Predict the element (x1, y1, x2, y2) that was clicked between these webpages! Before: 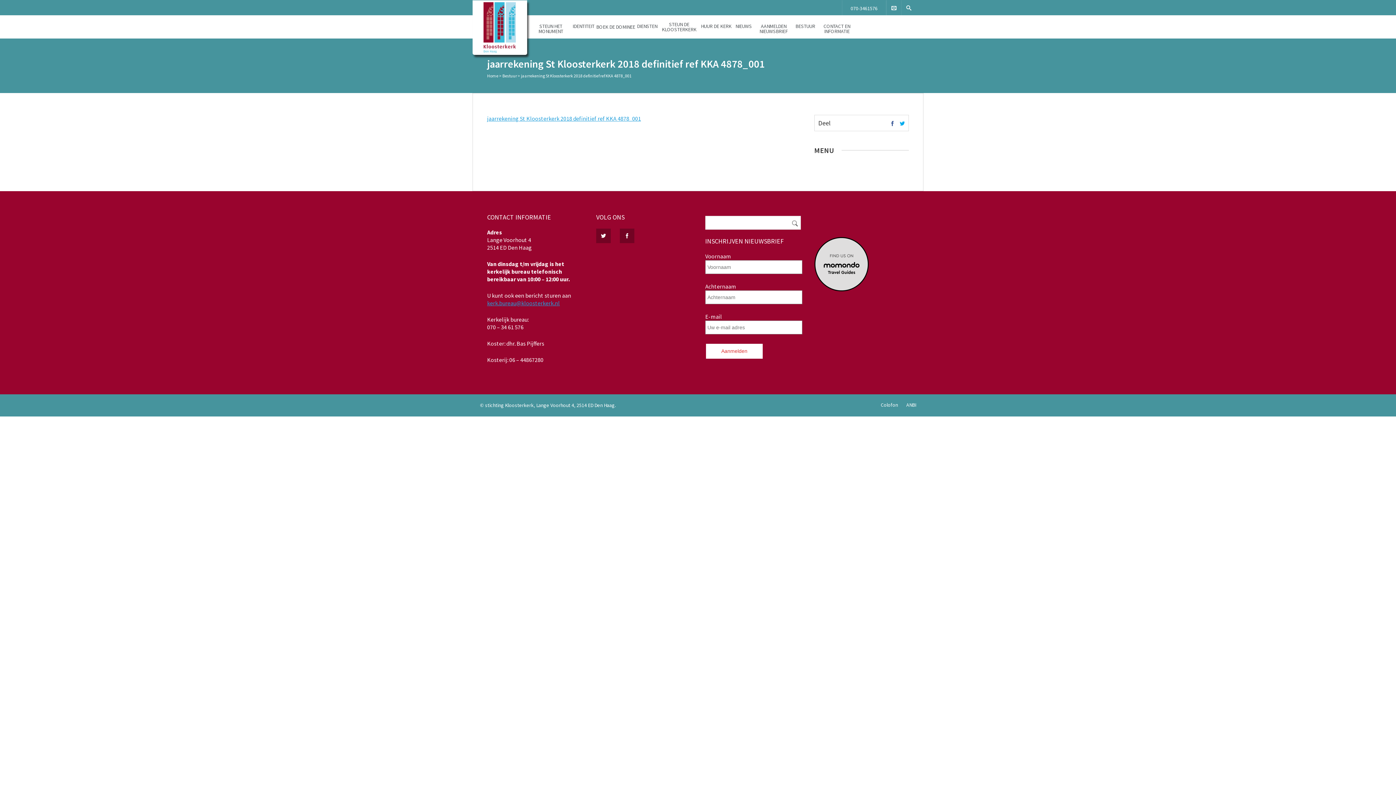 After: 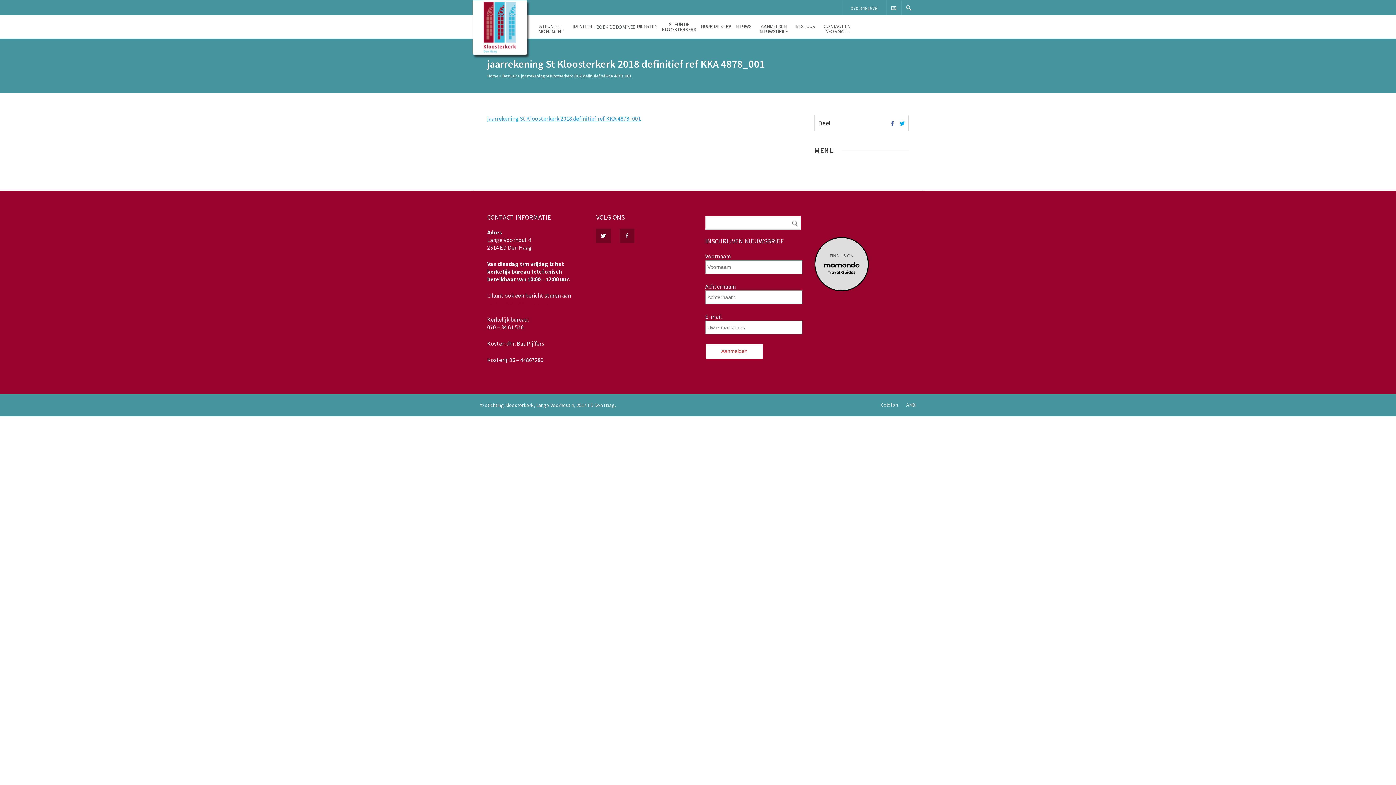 Action: label: kerk.bureau@kloosterkerk.nl bbox: (487, 299, 560, 306)